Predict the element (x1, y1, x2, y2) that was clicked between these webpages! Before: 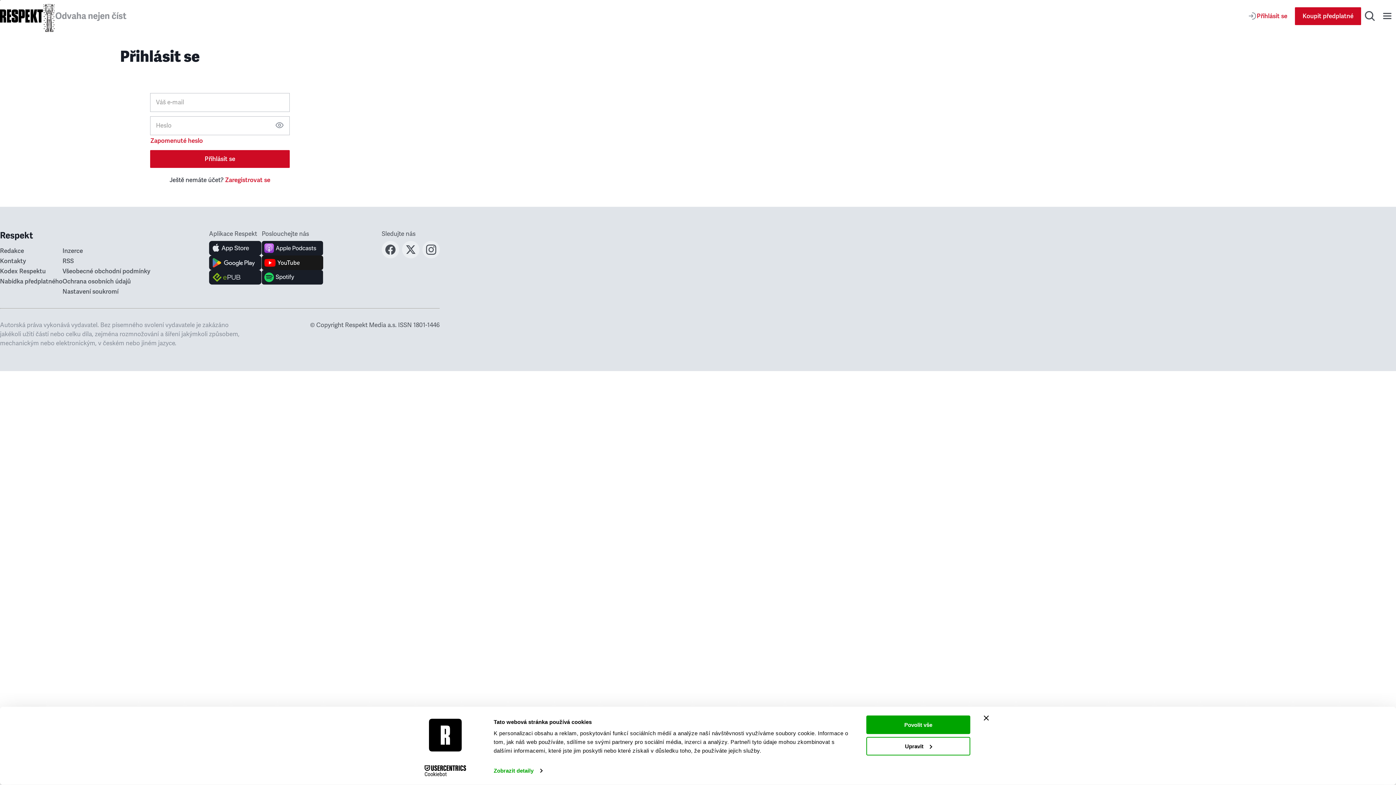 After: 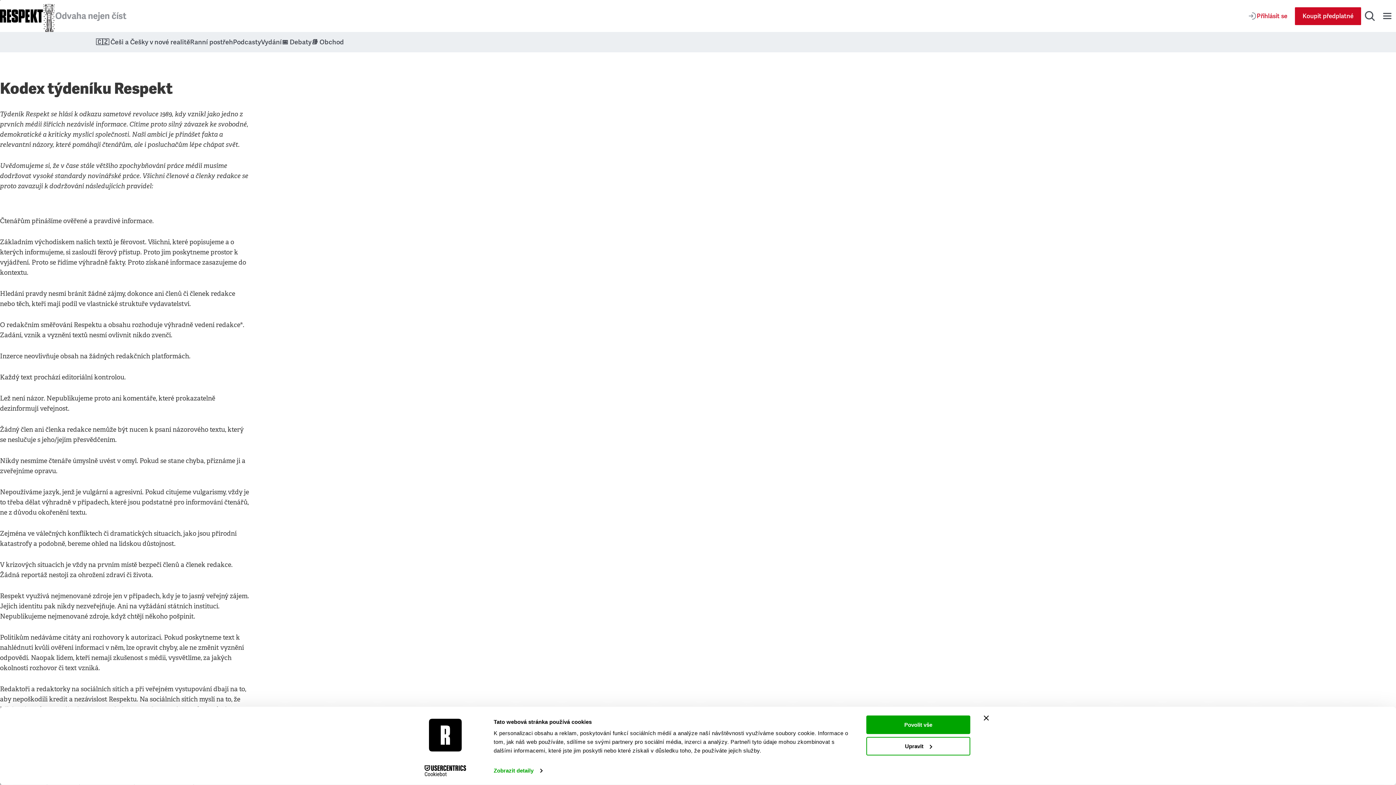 Action: bbox: (0, 267, 45, 275) label: Kodex Respektu